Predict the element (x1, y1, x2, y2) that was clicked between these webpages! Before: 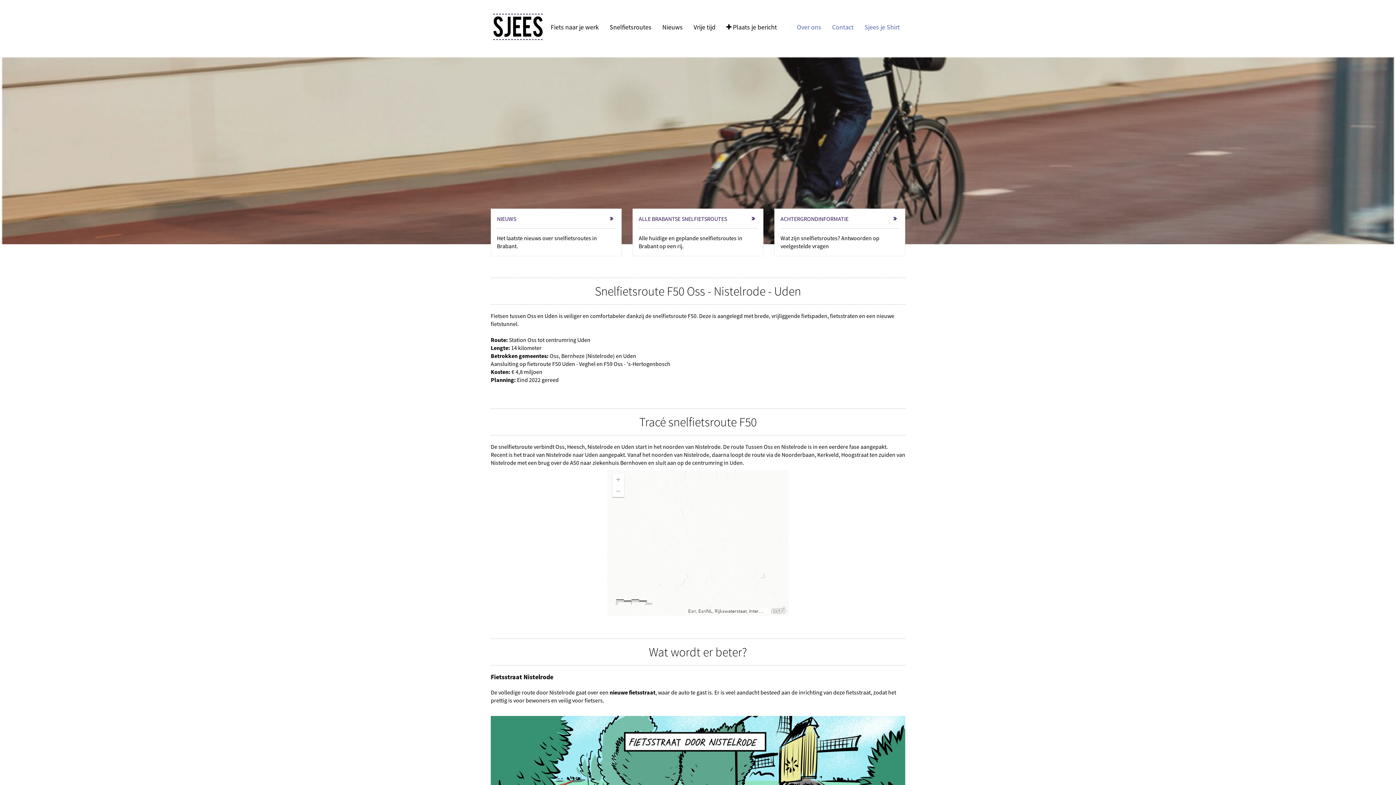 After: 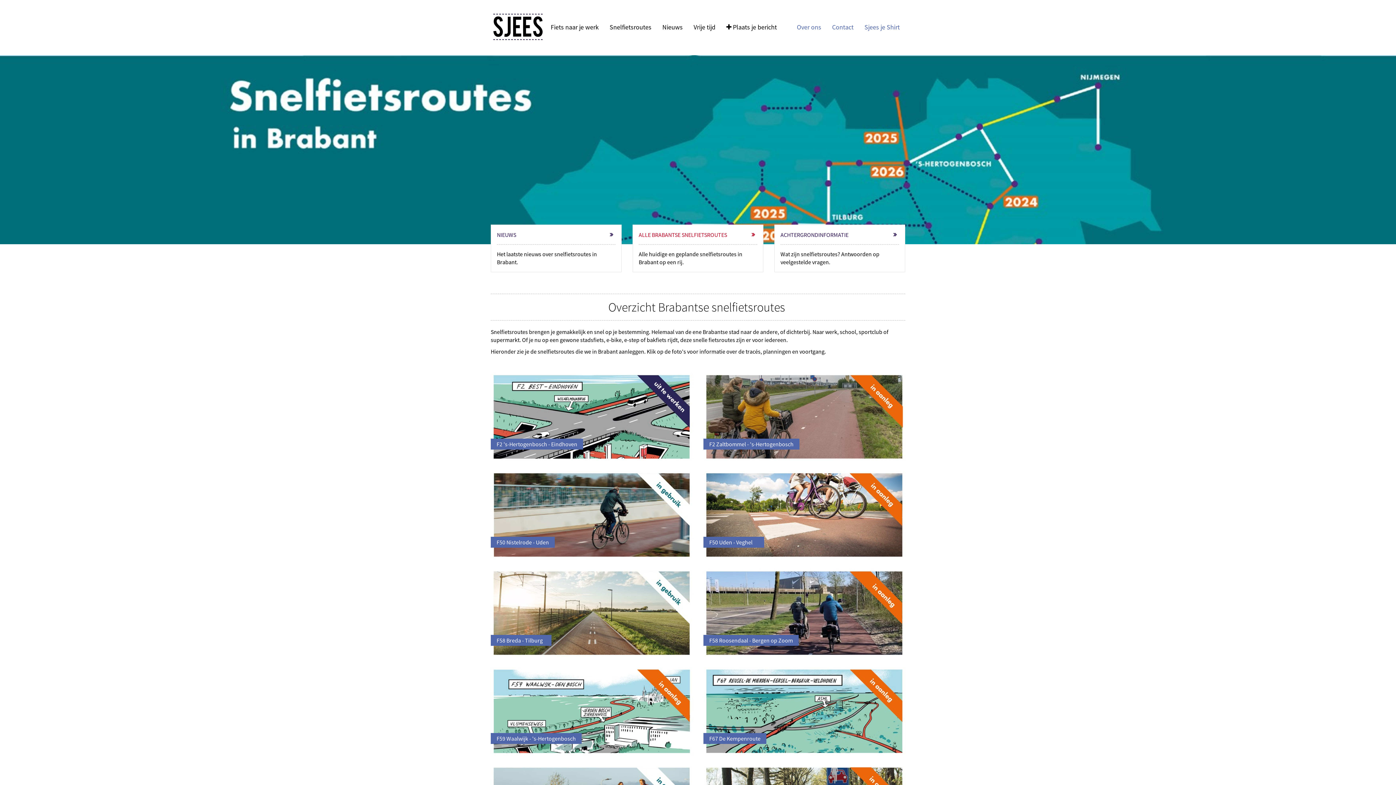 Action: bbox: (633, 209, 763, 256) label: ALLE BRABANTSE SNELFIETSROUTES
Alle huidige en geplande snelfietsroutes in Brabant op een rij.